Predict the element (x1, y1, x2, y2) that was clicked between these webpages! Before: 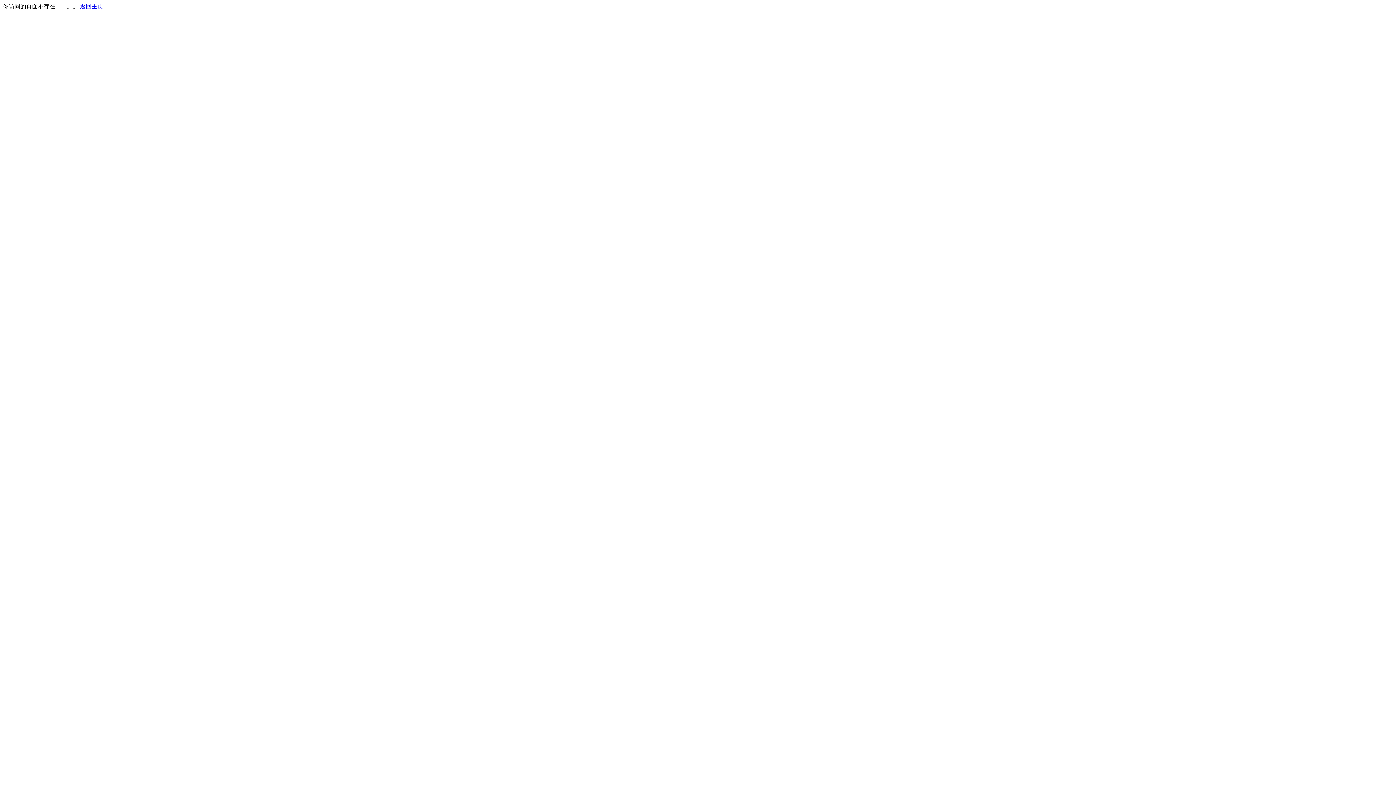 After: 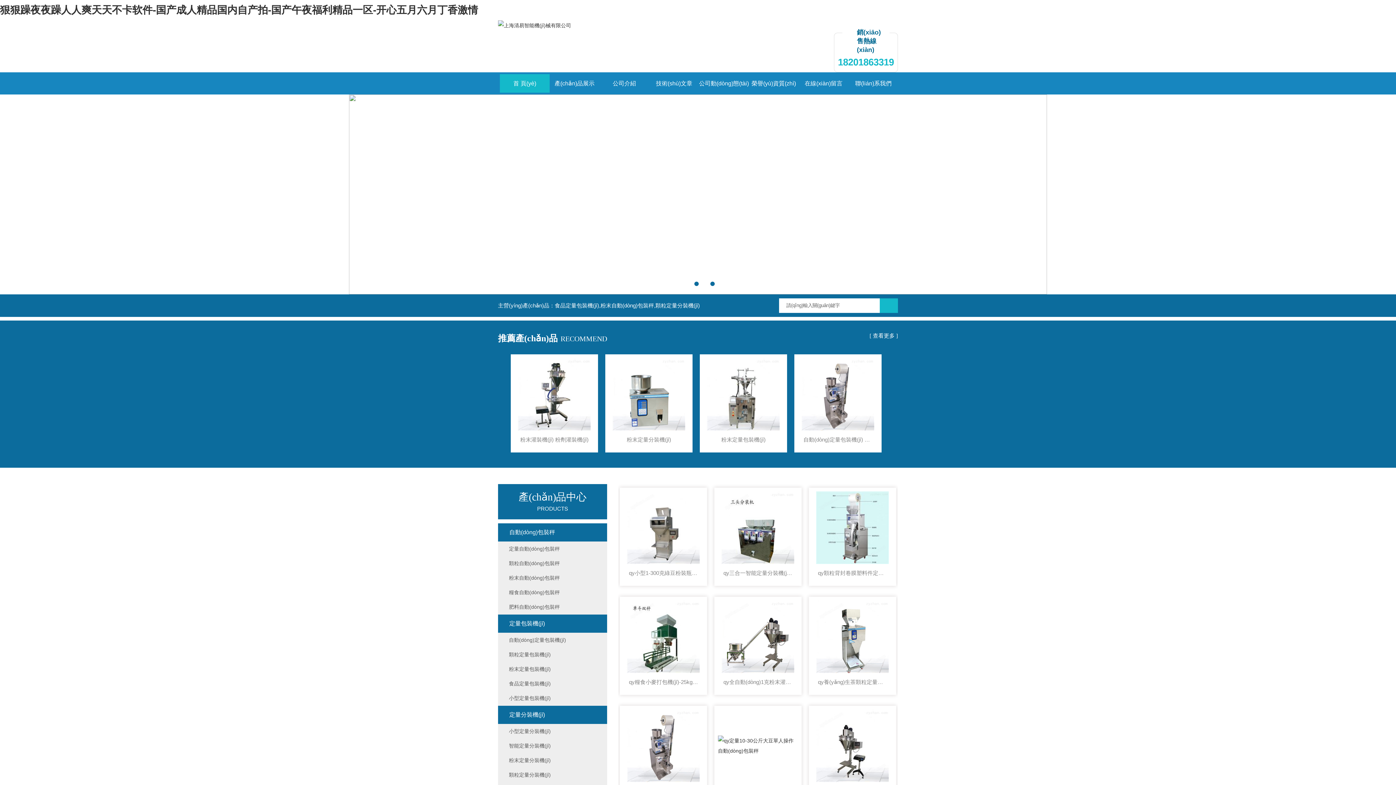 Action: label: 返回主页 bbox: (80, 3, 103, 9)